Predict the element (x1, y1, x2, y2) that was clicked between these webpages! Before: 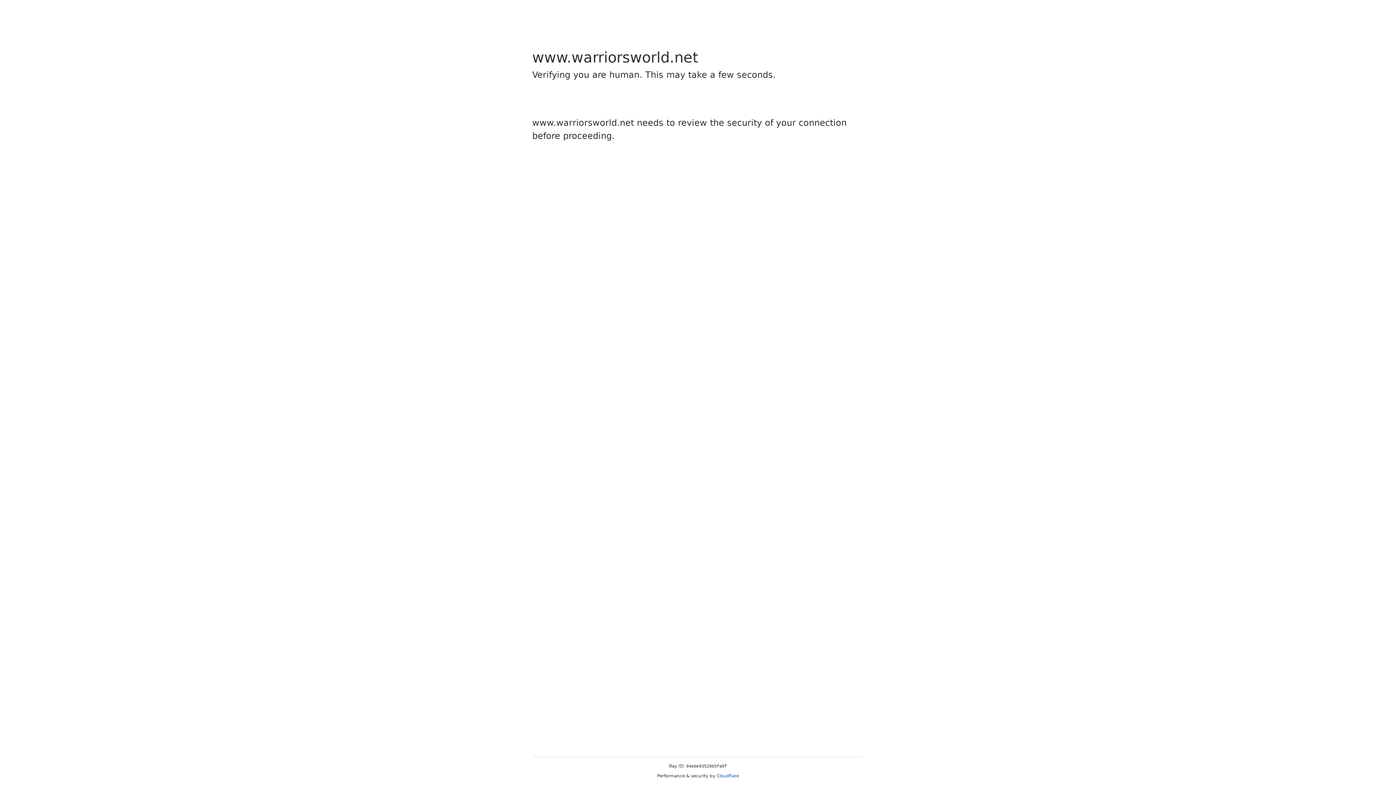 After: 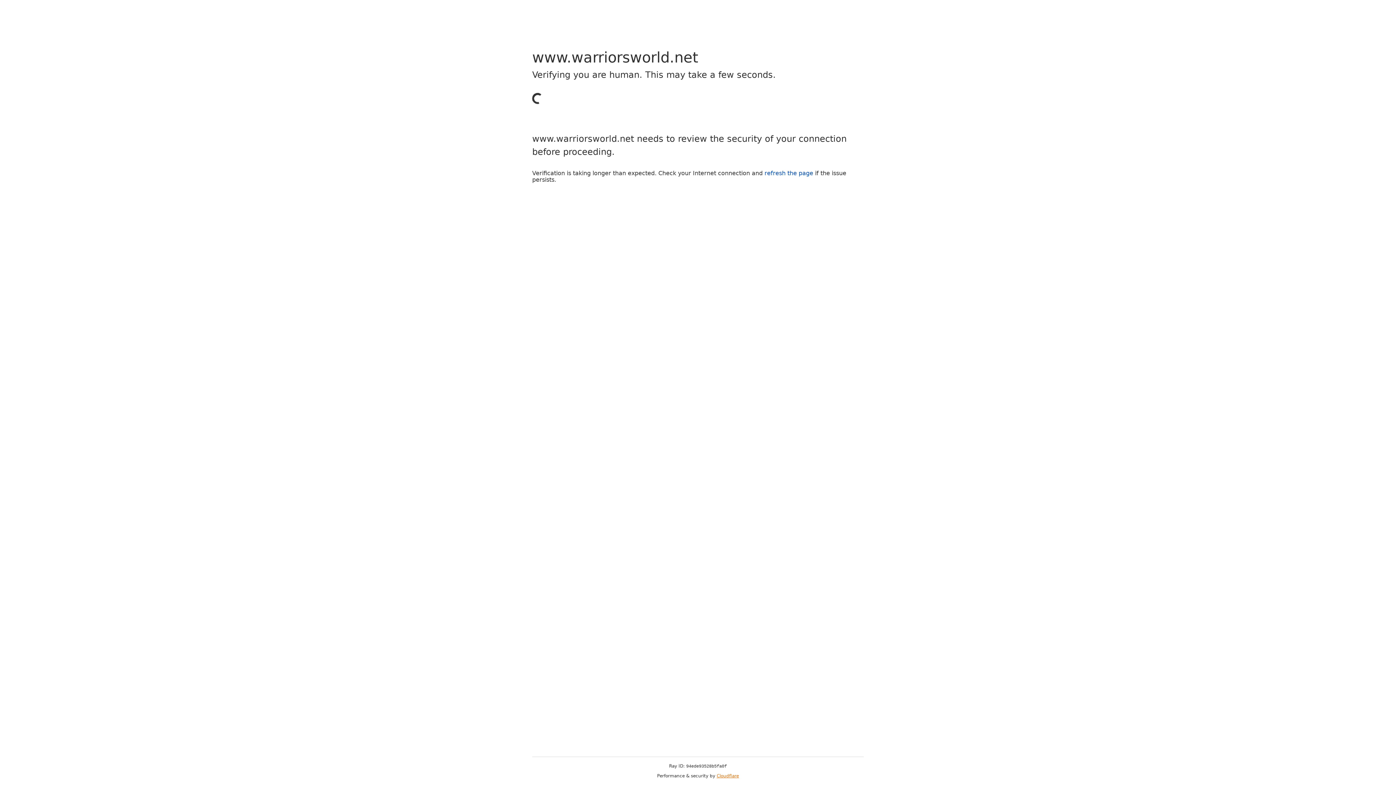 Action: bbox: (716, 773, 739, 778) label: Cloudflare